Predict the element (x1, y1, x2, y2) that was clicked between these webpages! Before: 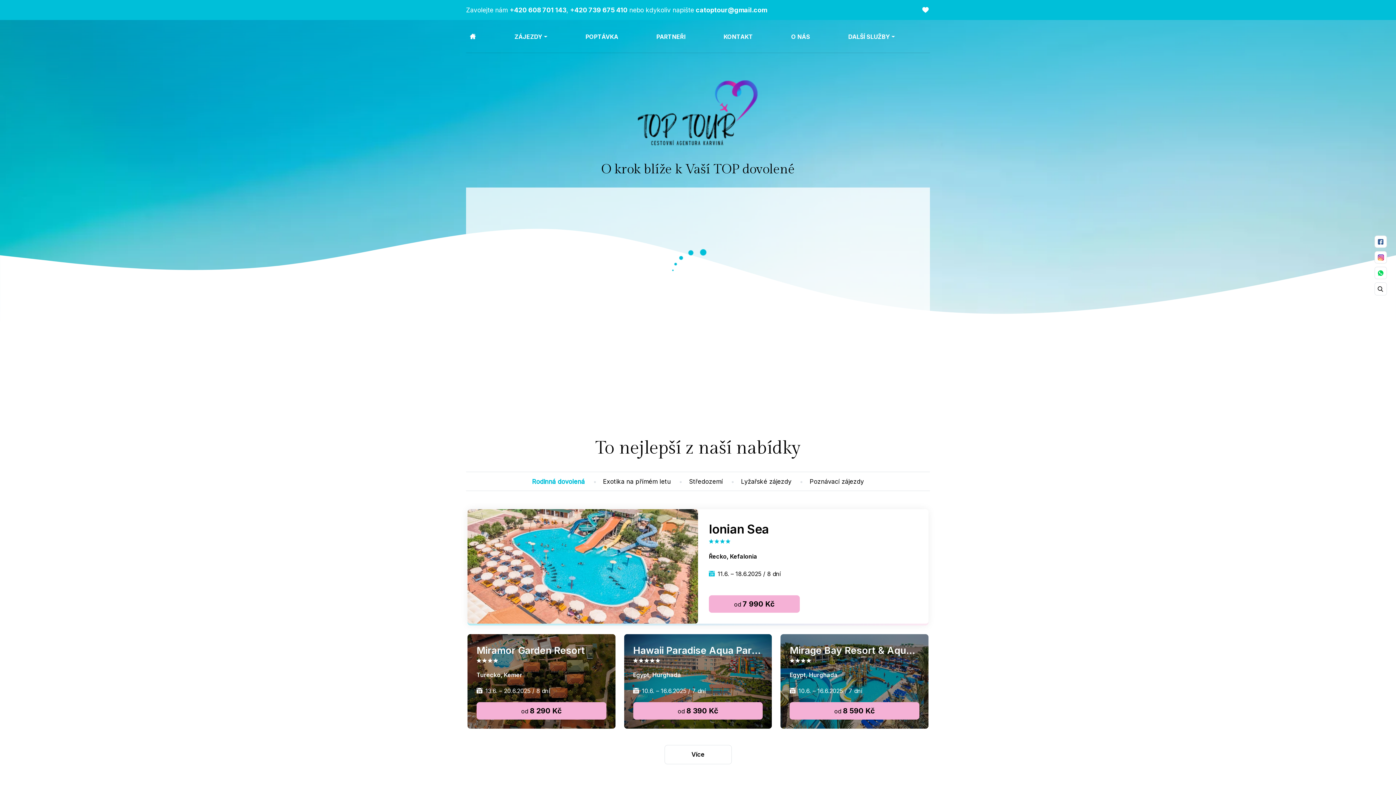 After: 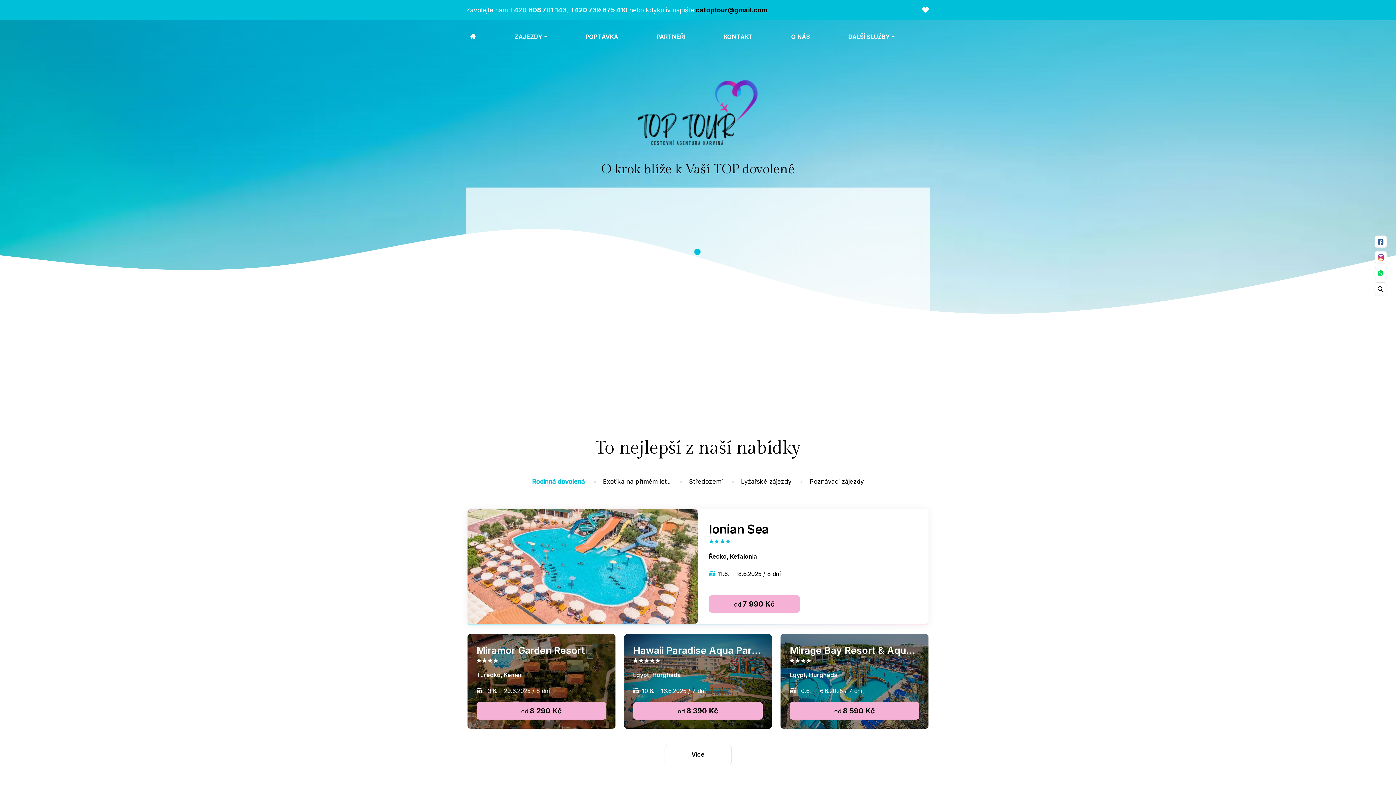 Action: bbox: (696, 5, 767, 14) label: catoptour@gmail.com